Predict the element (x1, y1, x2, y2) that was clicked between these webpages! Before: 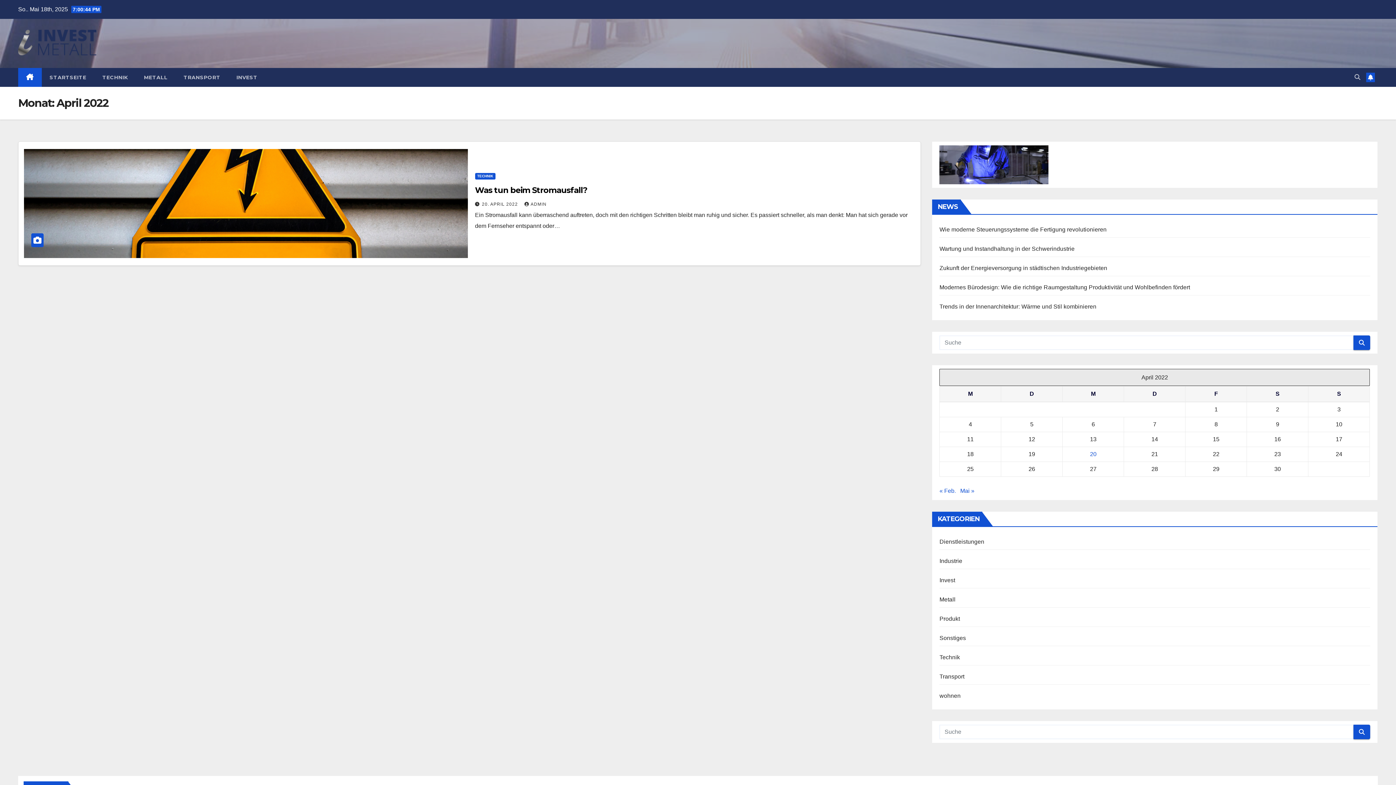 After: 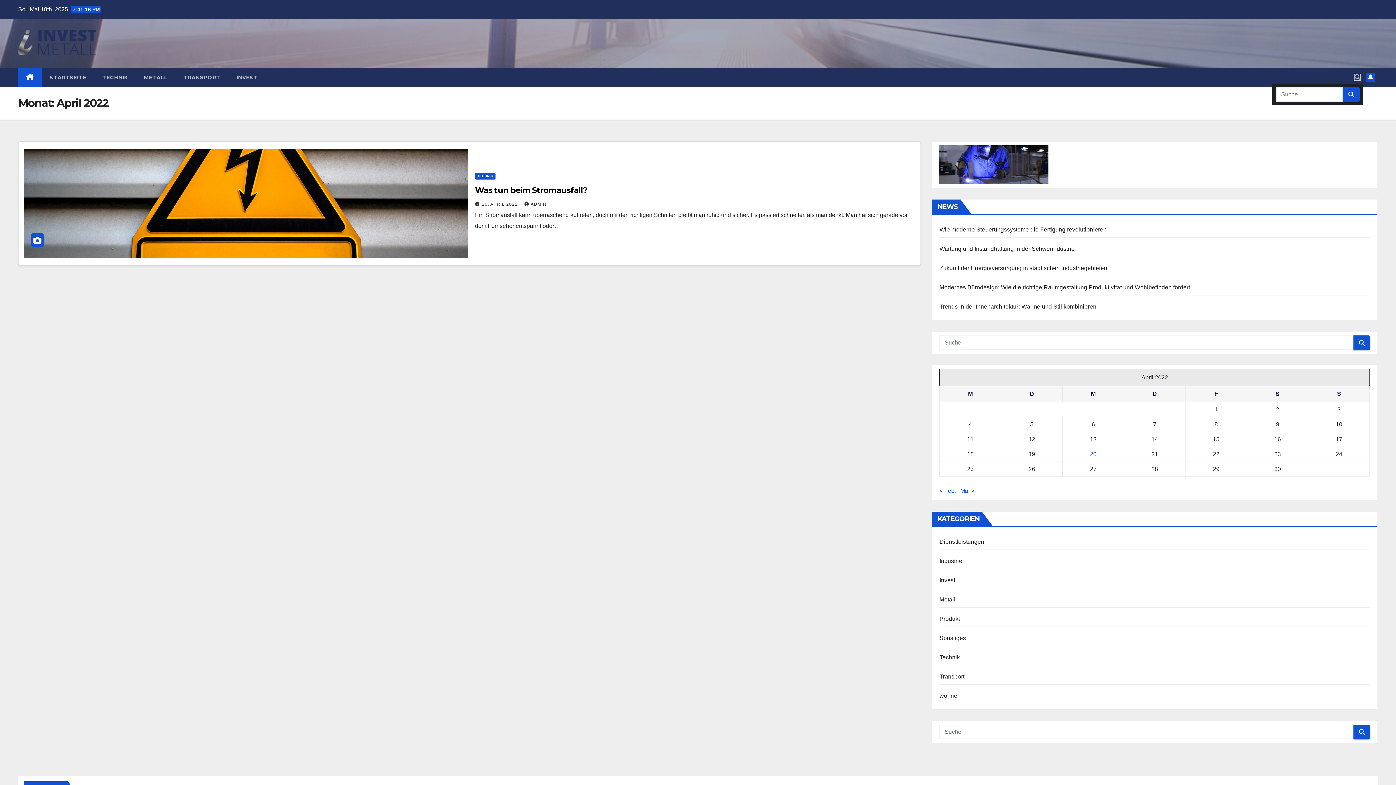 Action: bbox: (1354, 74, 1360, 80)